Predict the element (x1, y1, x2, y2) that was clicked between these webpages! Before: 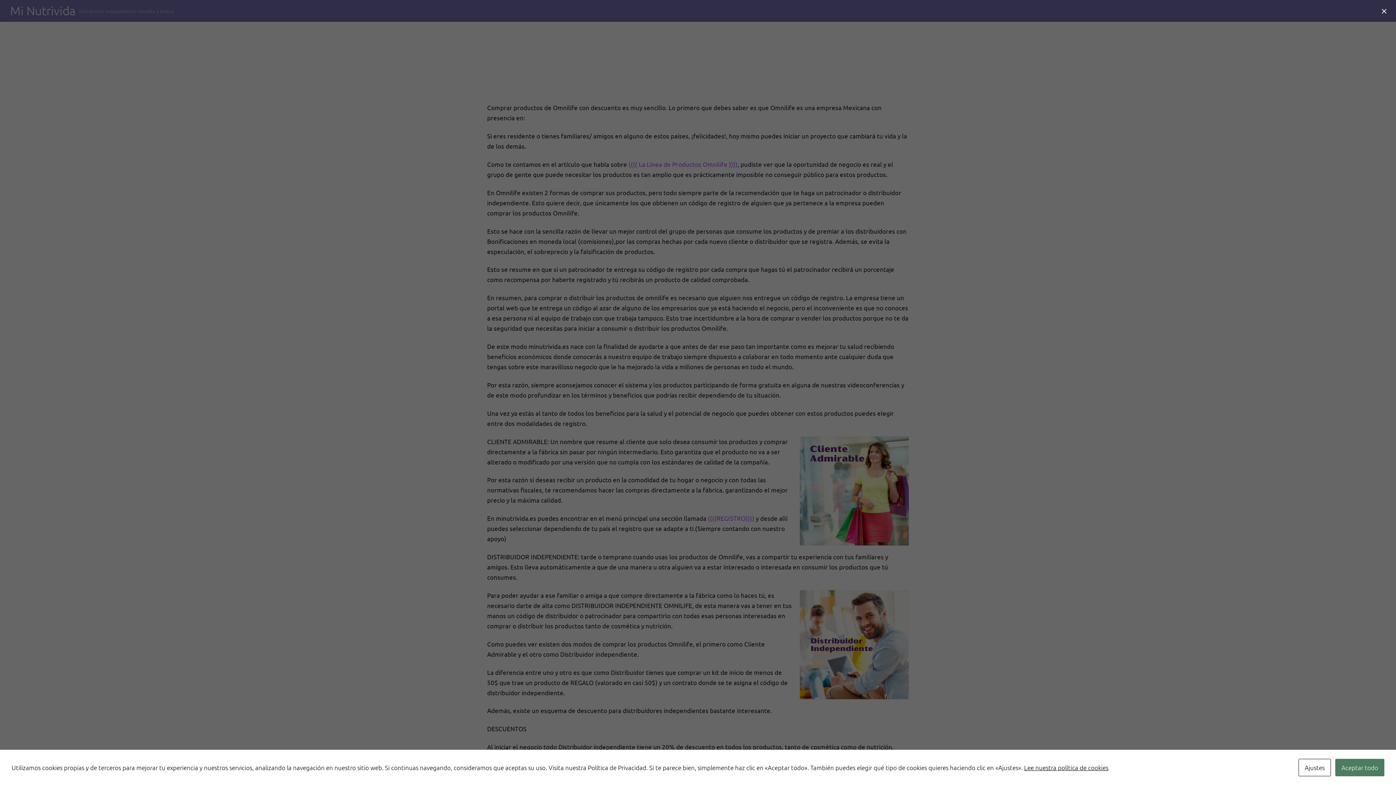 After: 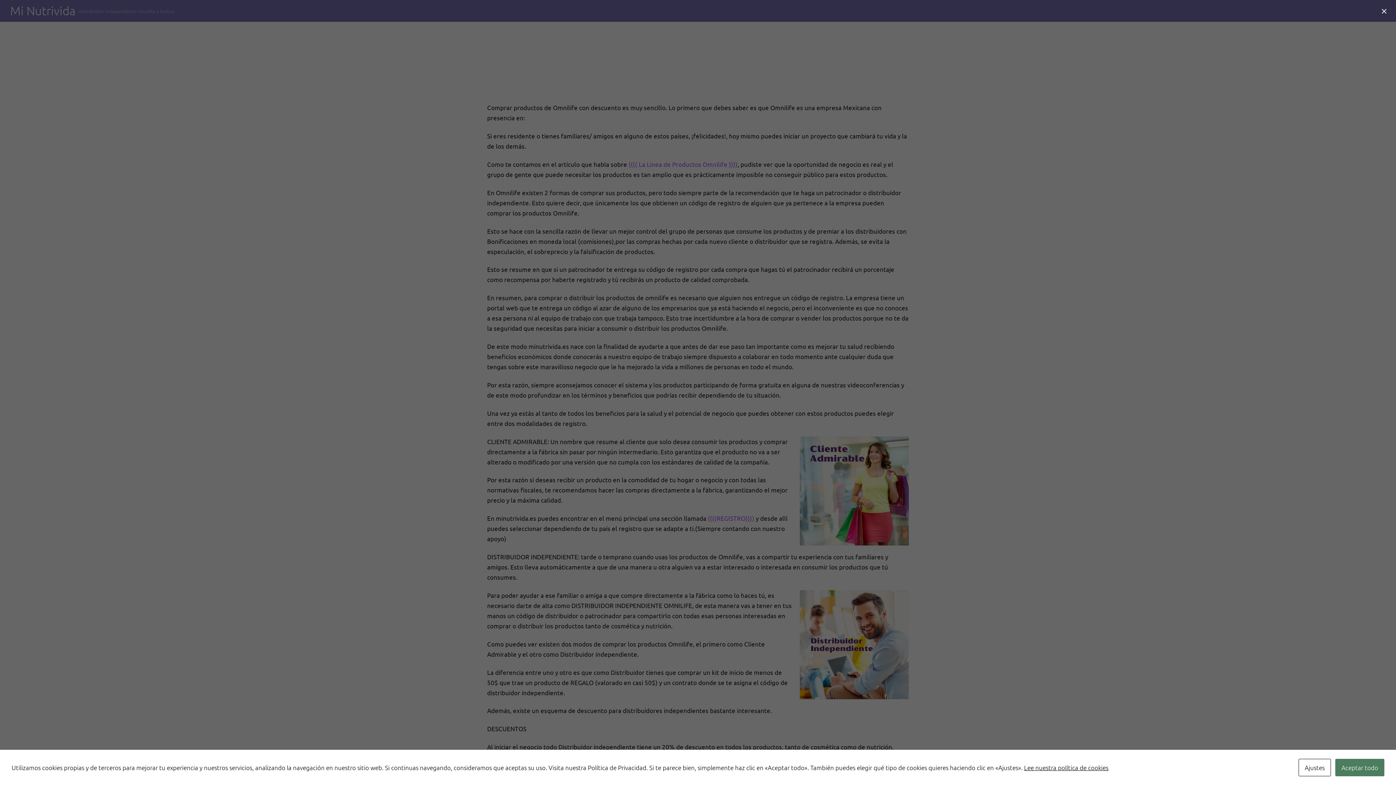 Action: label: Lee nuestra política de cookies bbox: (1024, 763, 1108, 771)